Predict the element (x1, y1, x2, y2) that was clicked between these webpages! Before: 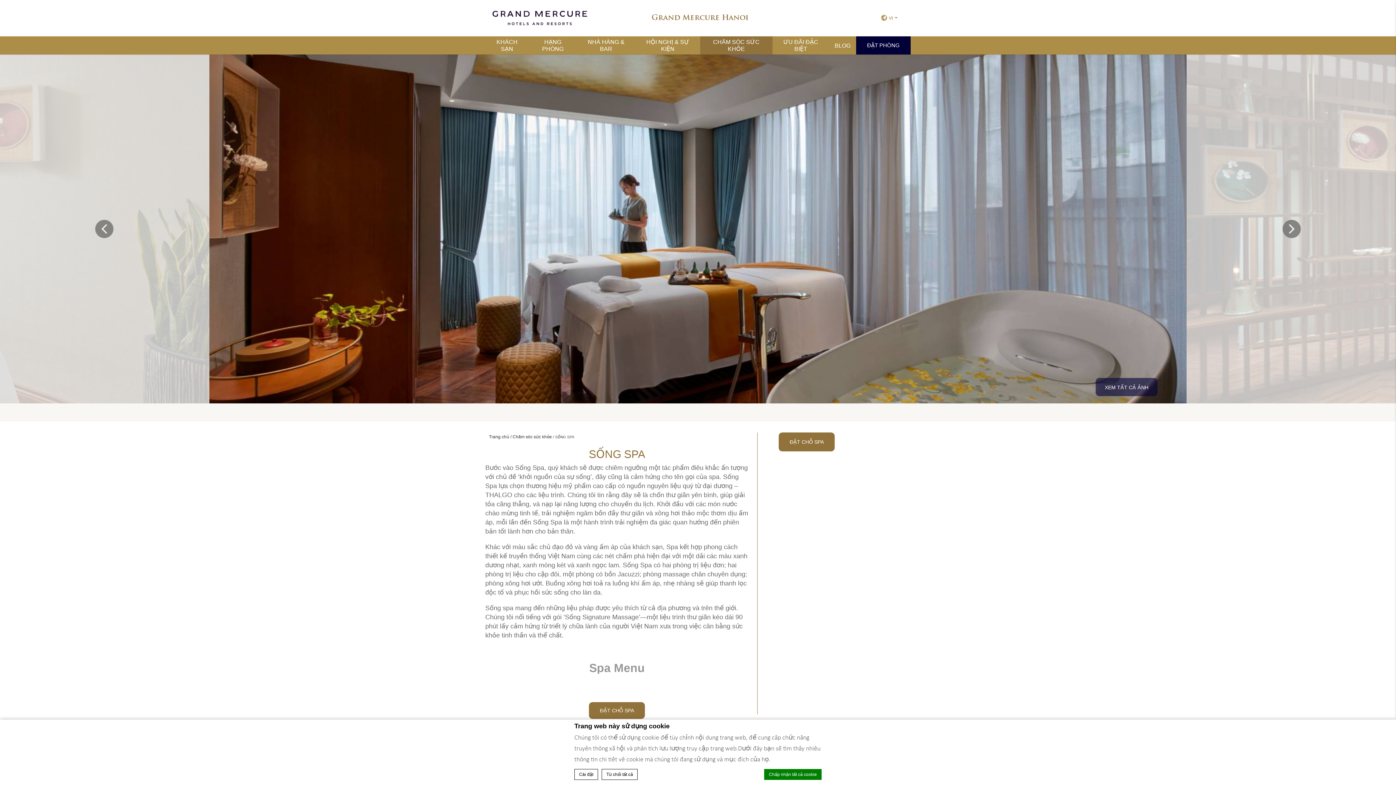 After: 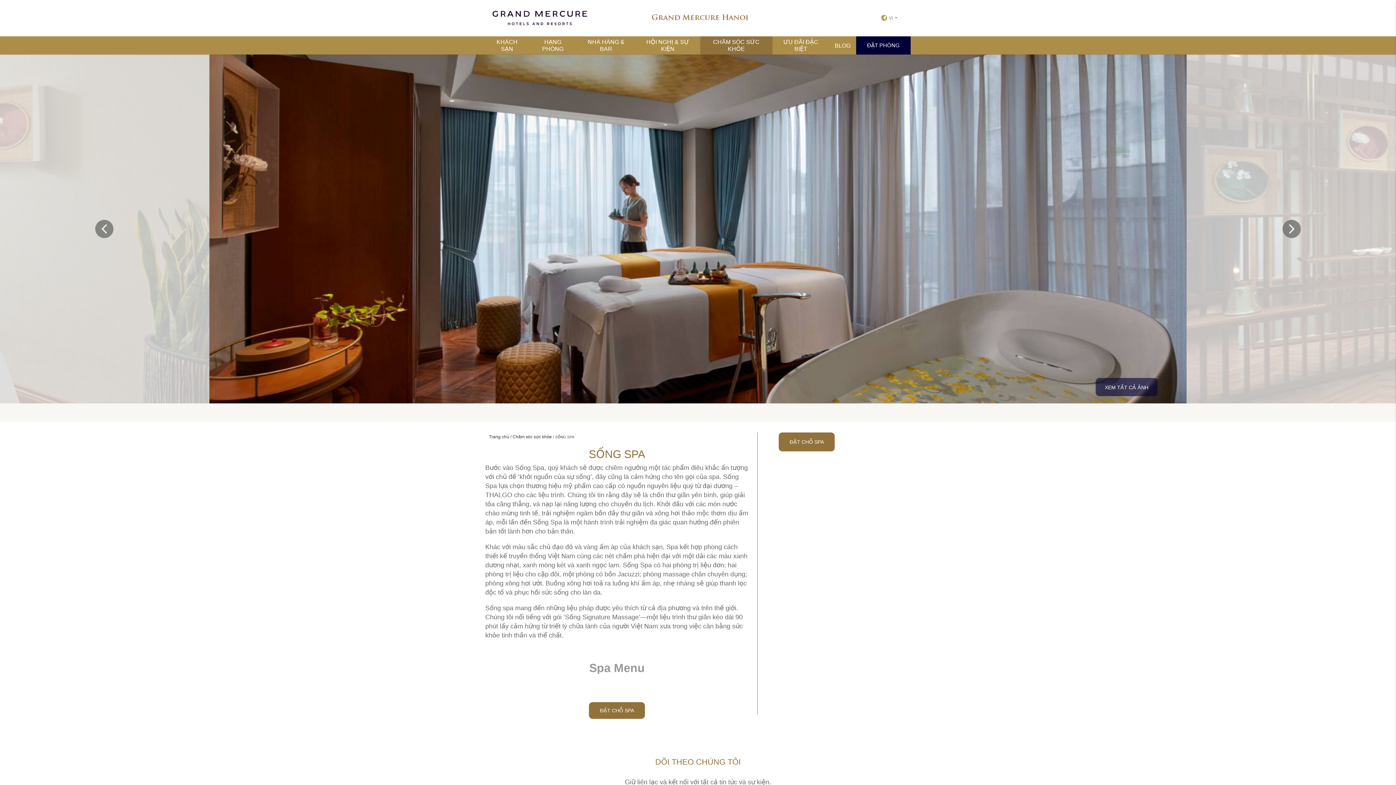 Action: bbox: (552, 435, 574, 439) label: SỐNG SPA